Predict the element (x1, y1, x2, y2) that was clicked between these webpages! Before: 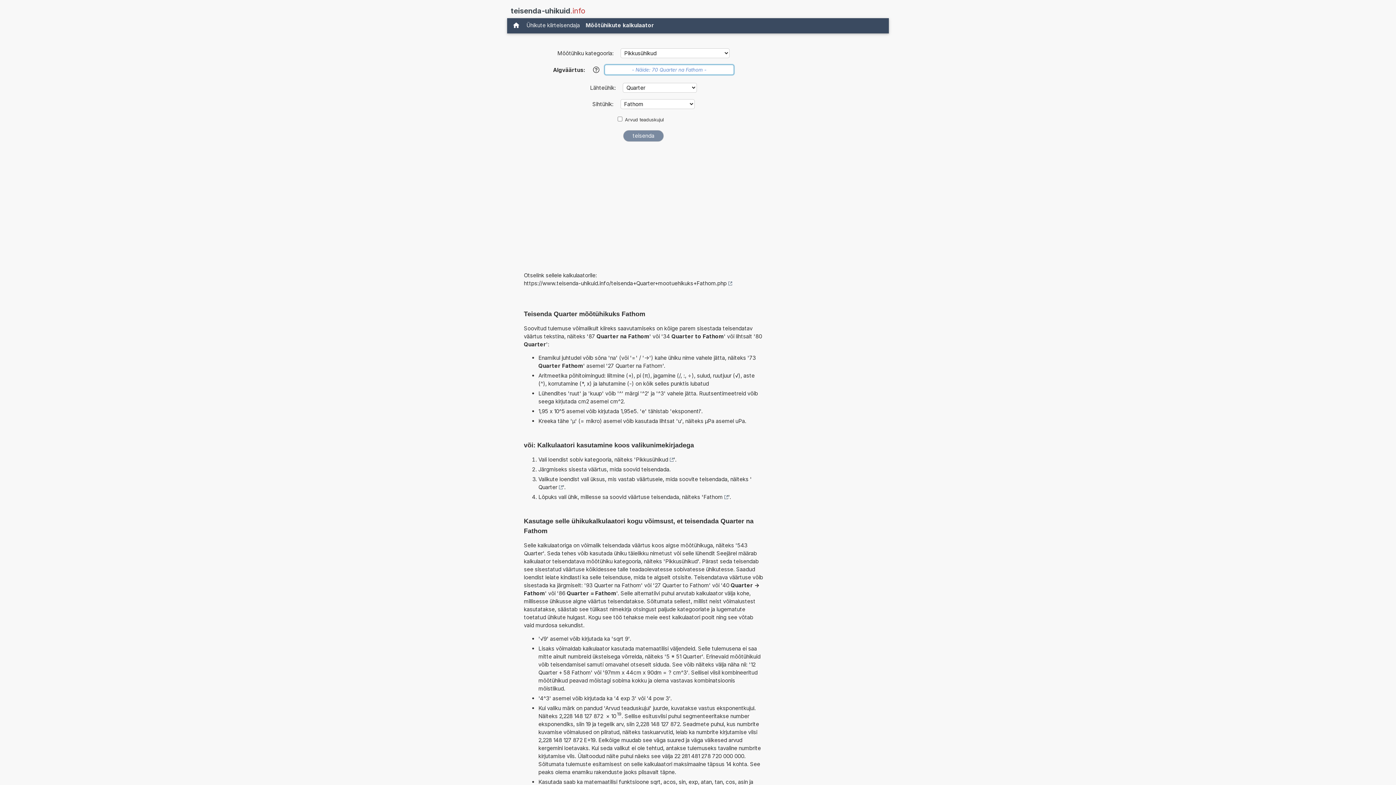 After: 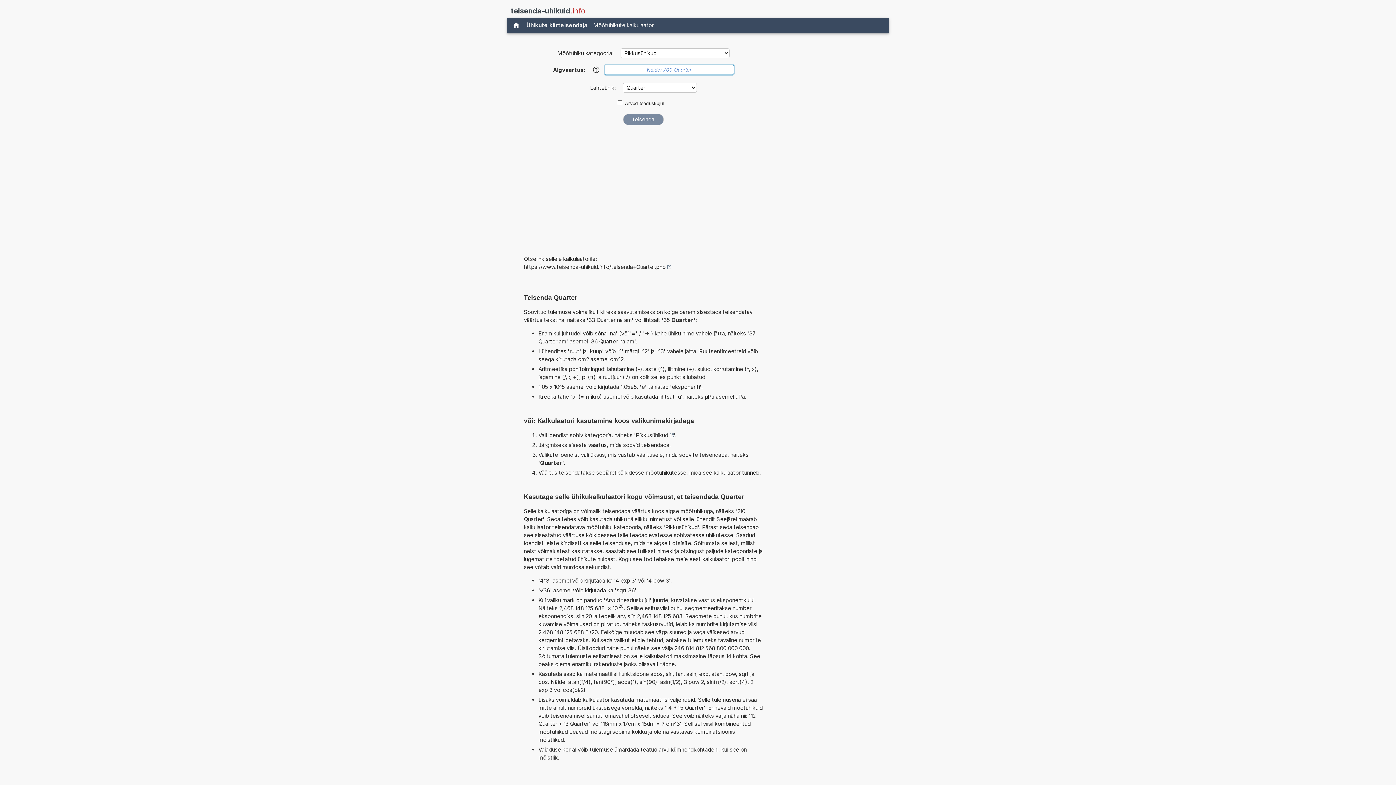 Action: label: Quarter bbox: (538, 483, 562, 491)